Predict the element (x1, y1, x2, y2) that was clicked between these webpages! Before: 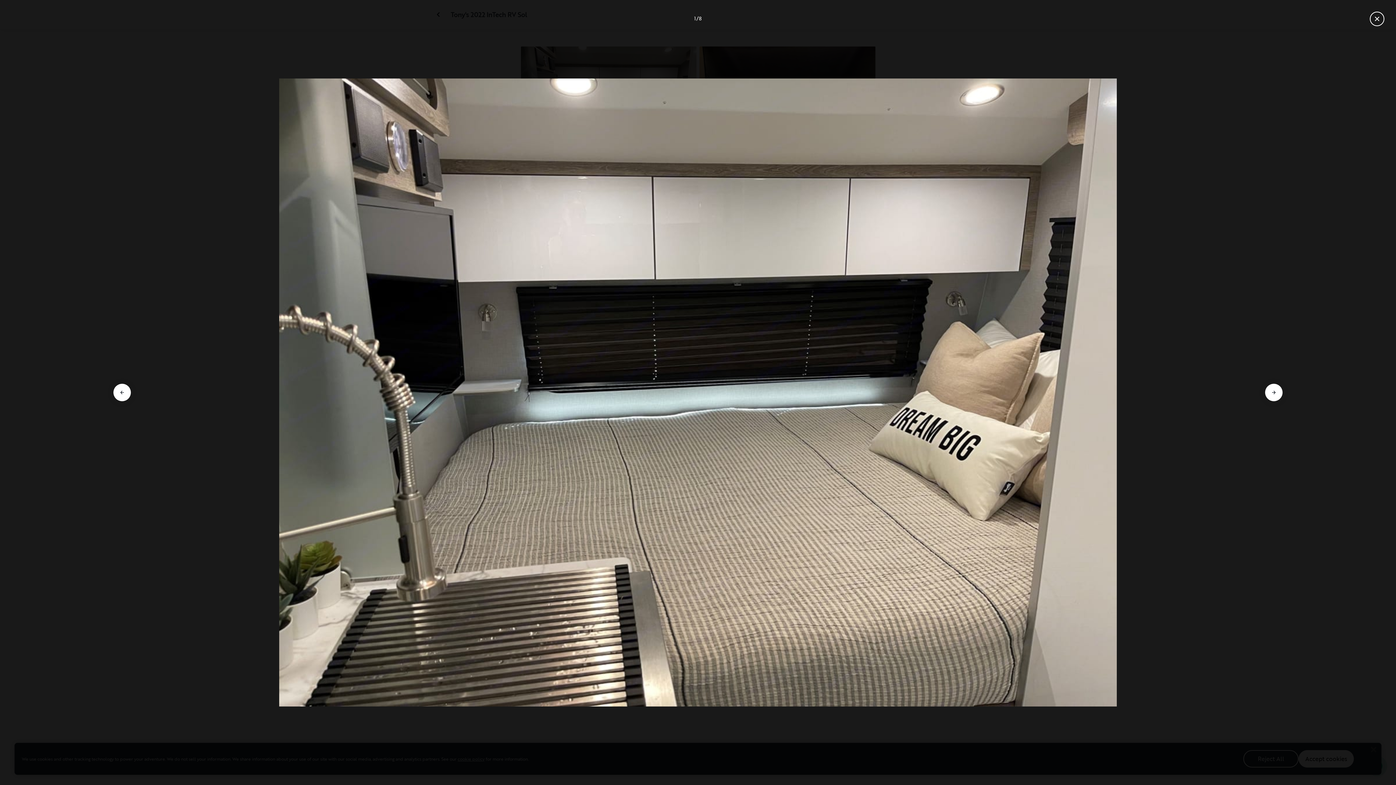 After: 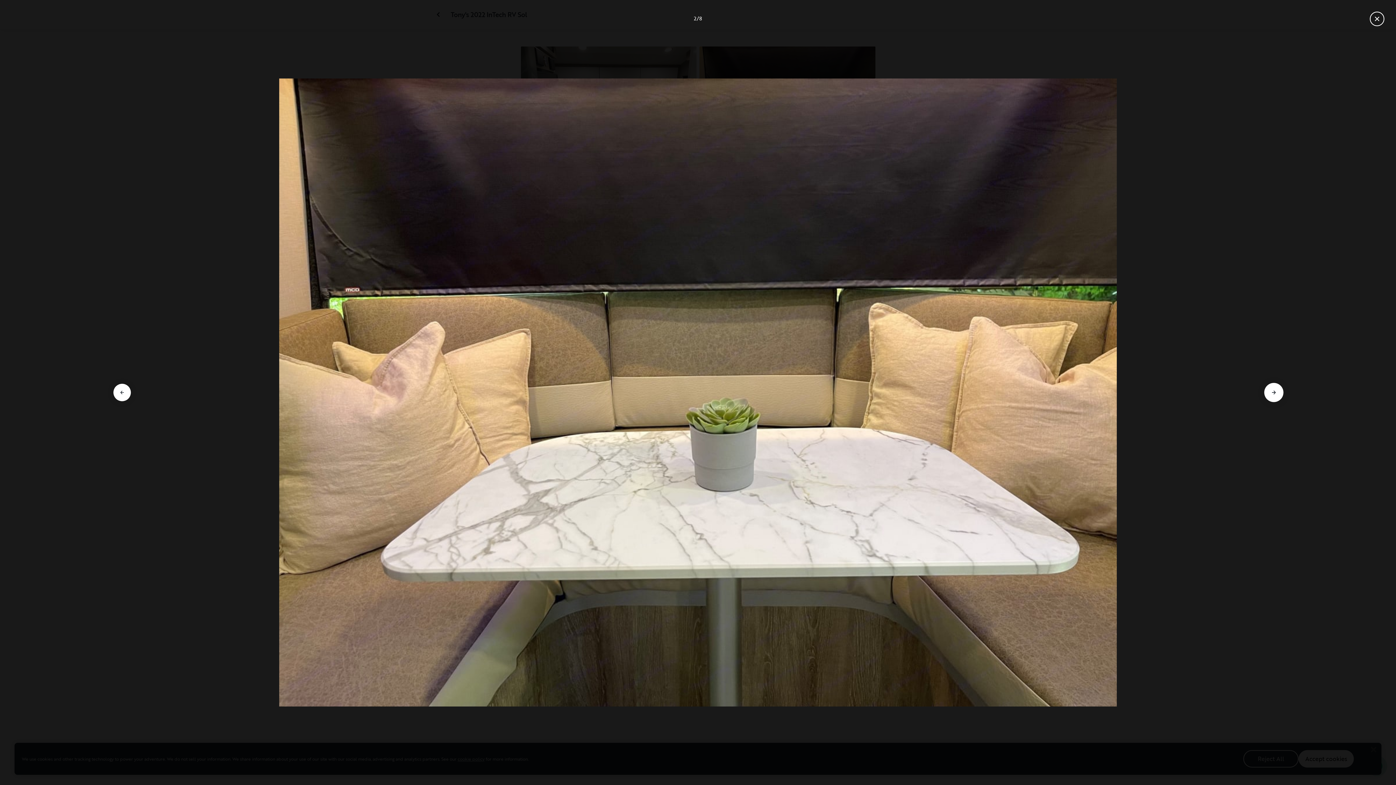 Action: label: Aller à la diapositive suivante bbox: (1265, 384, 1282, 401)